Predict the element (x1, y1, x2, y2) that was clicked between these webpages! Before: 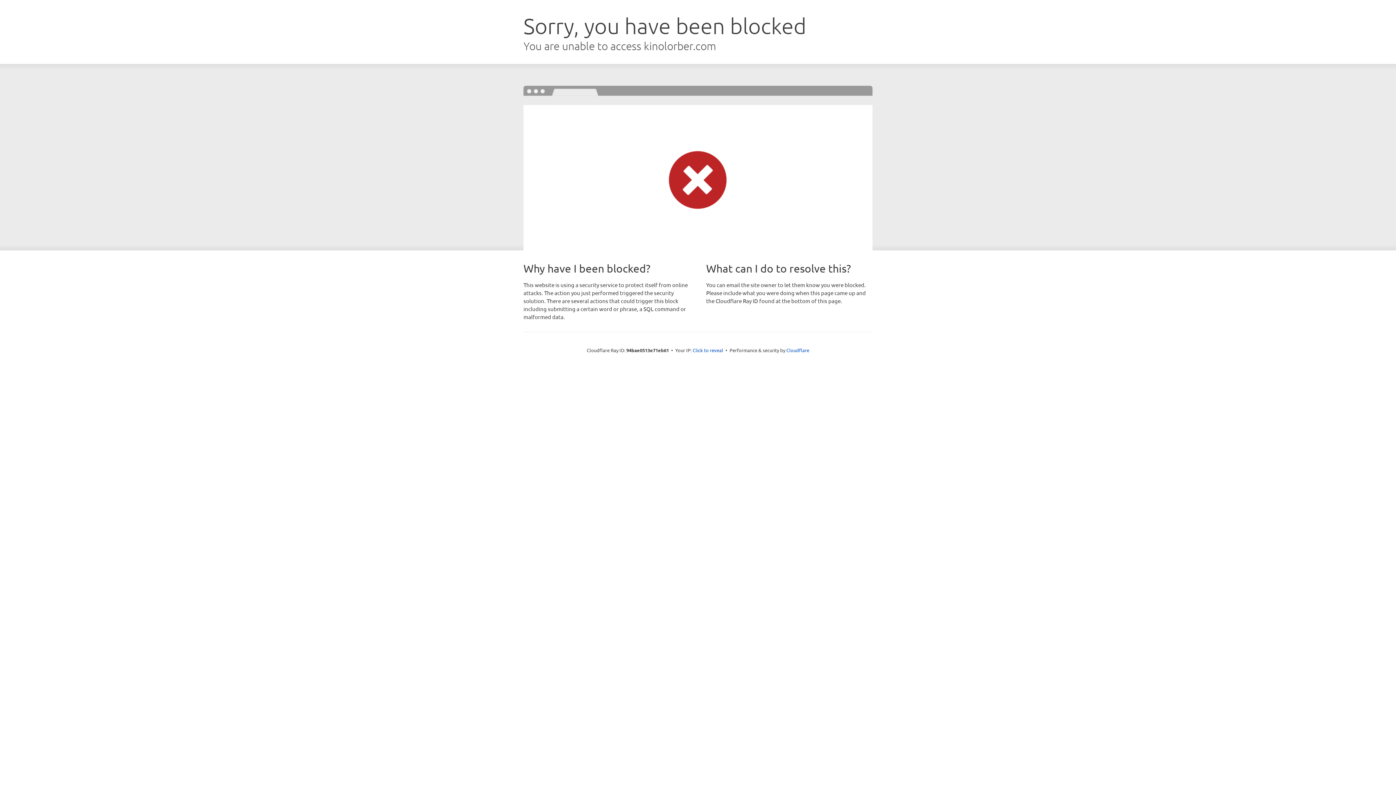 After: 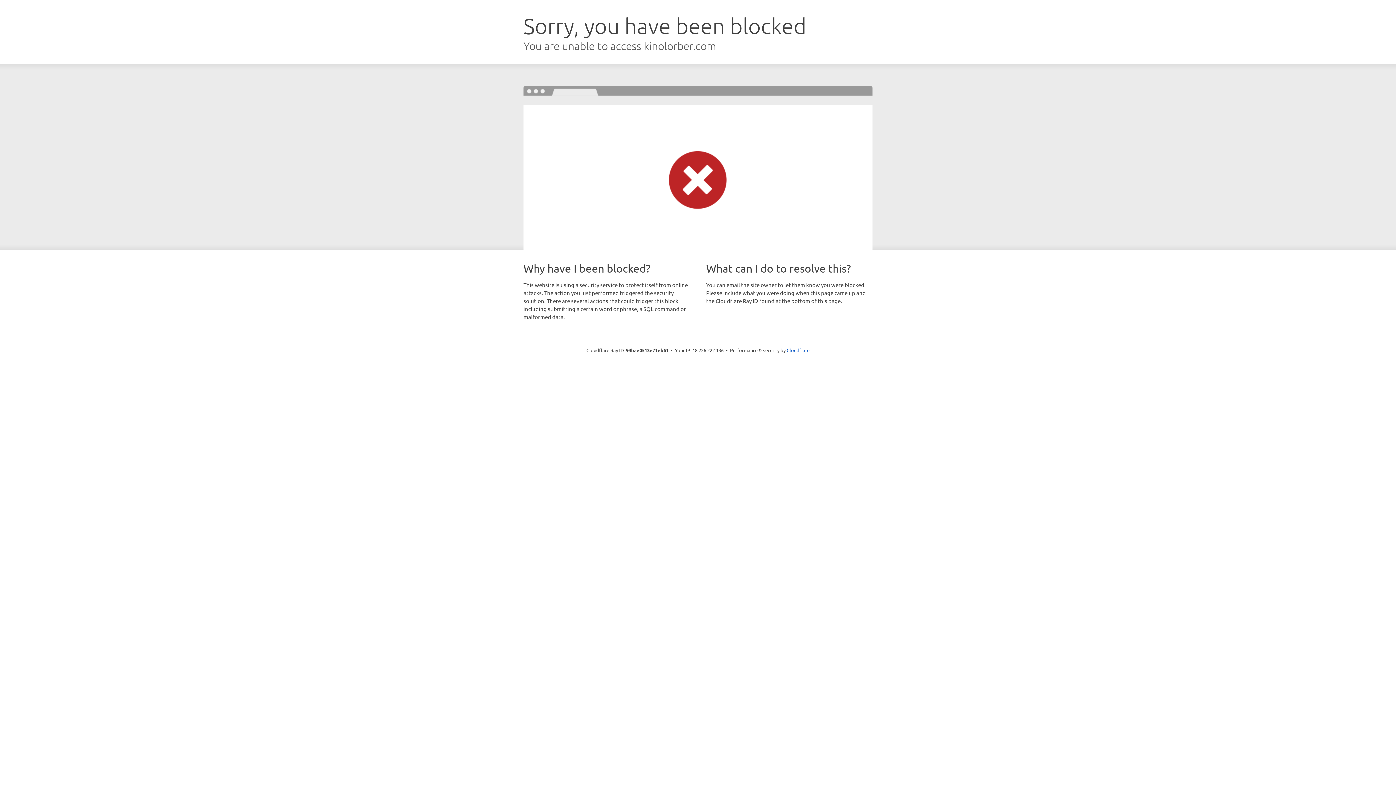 Action: bbox: (692, 346, 723, 353) label: Click to reveal